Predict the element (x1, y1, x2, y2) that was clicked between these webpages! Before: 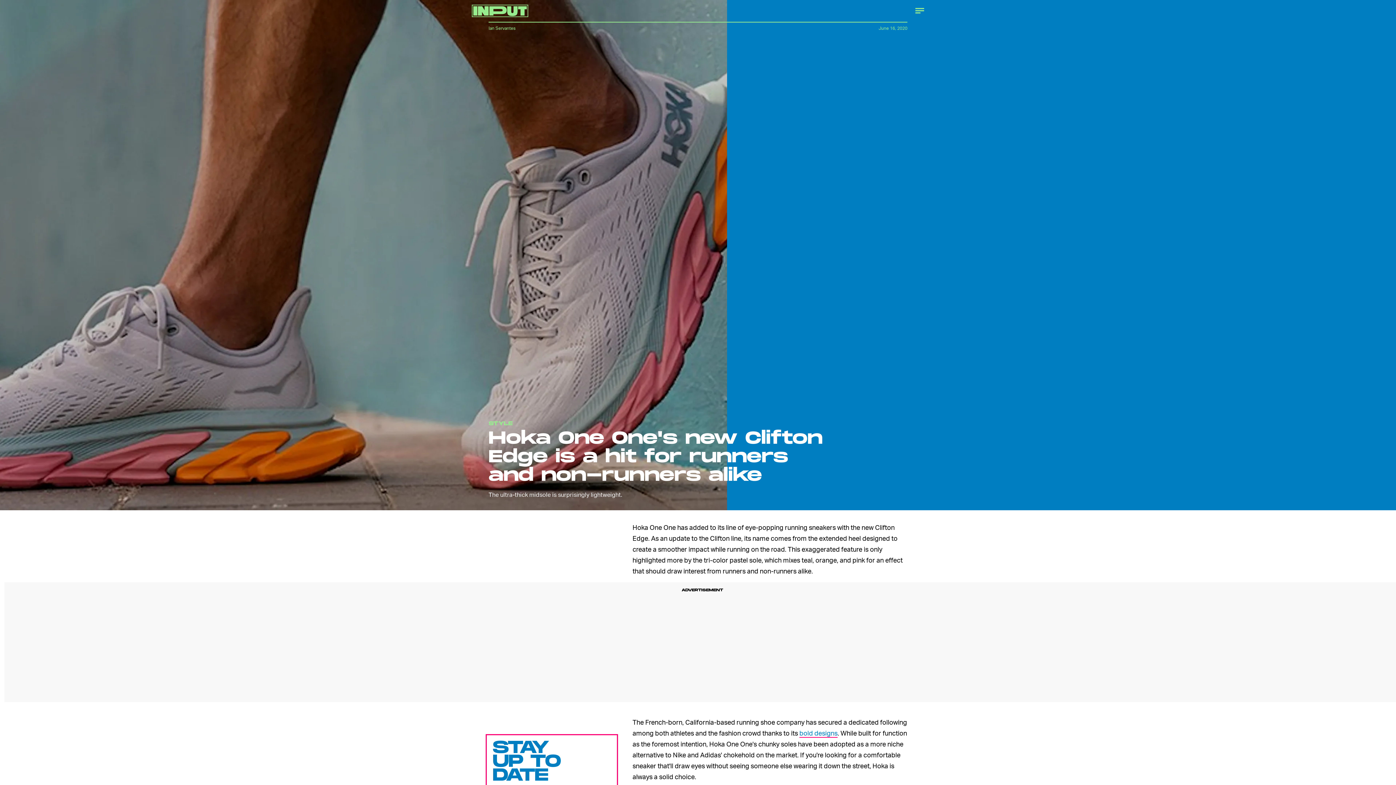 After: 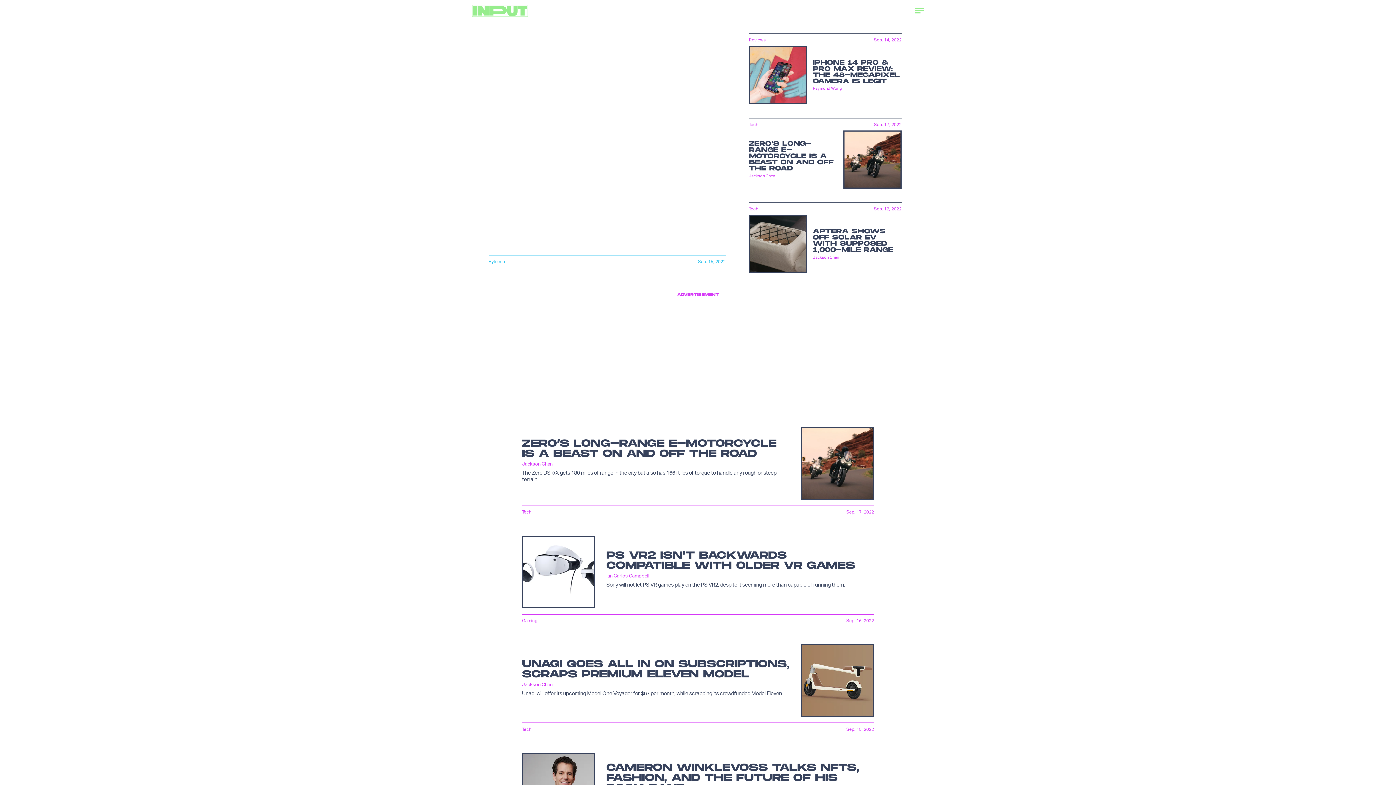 Action: bbox: (472, 0, 528, 21)